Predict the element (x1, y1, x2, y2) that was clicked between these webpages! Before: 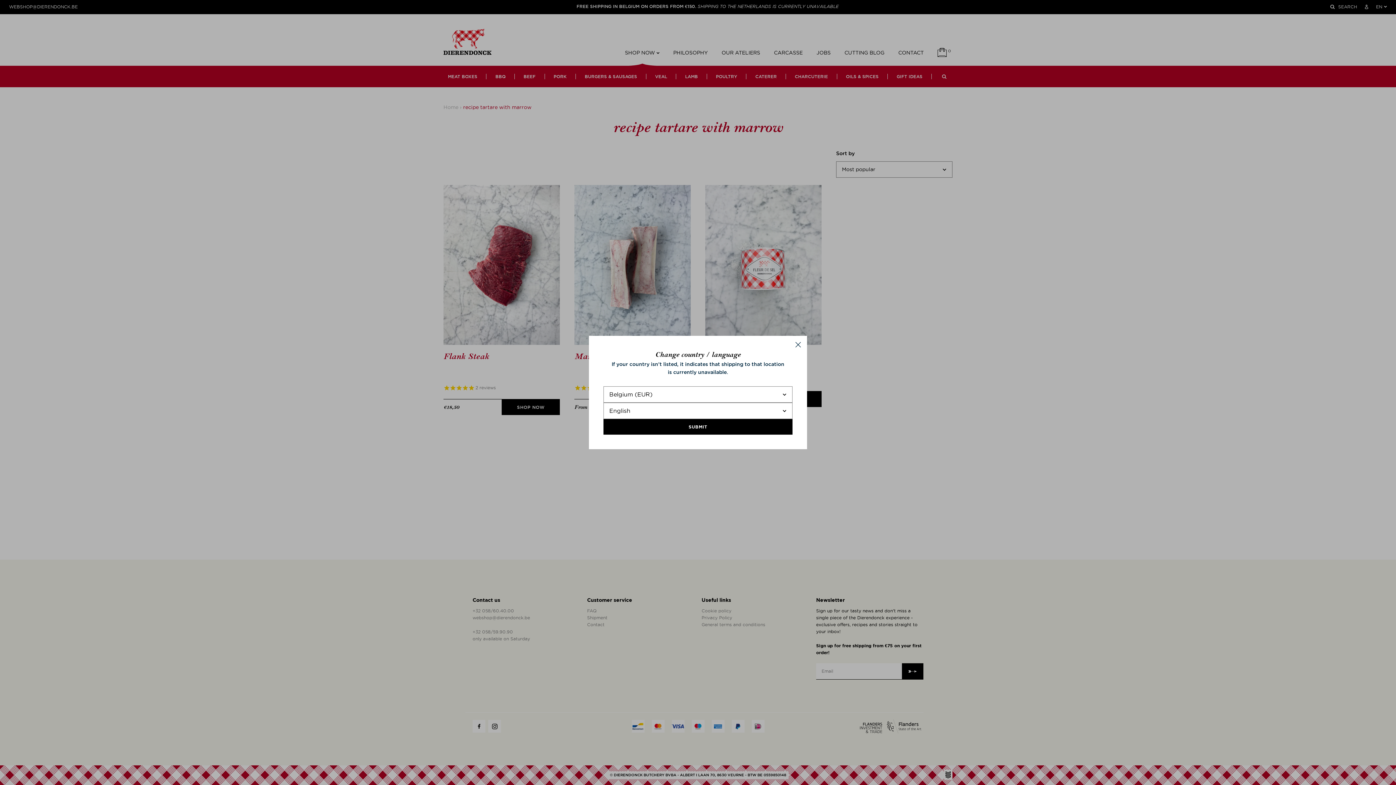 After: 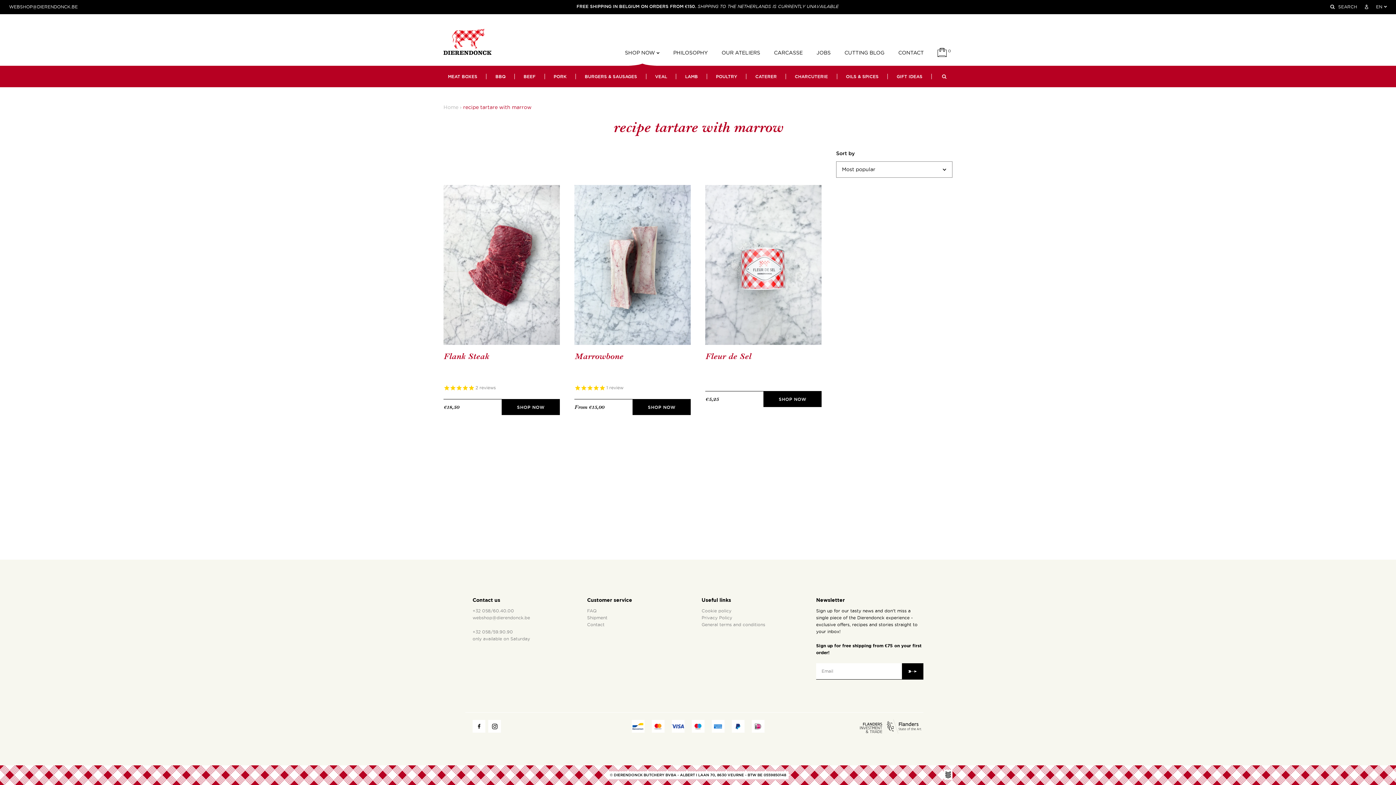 Action: label: SUBMIT bbox: (603, 419, 792, 434)